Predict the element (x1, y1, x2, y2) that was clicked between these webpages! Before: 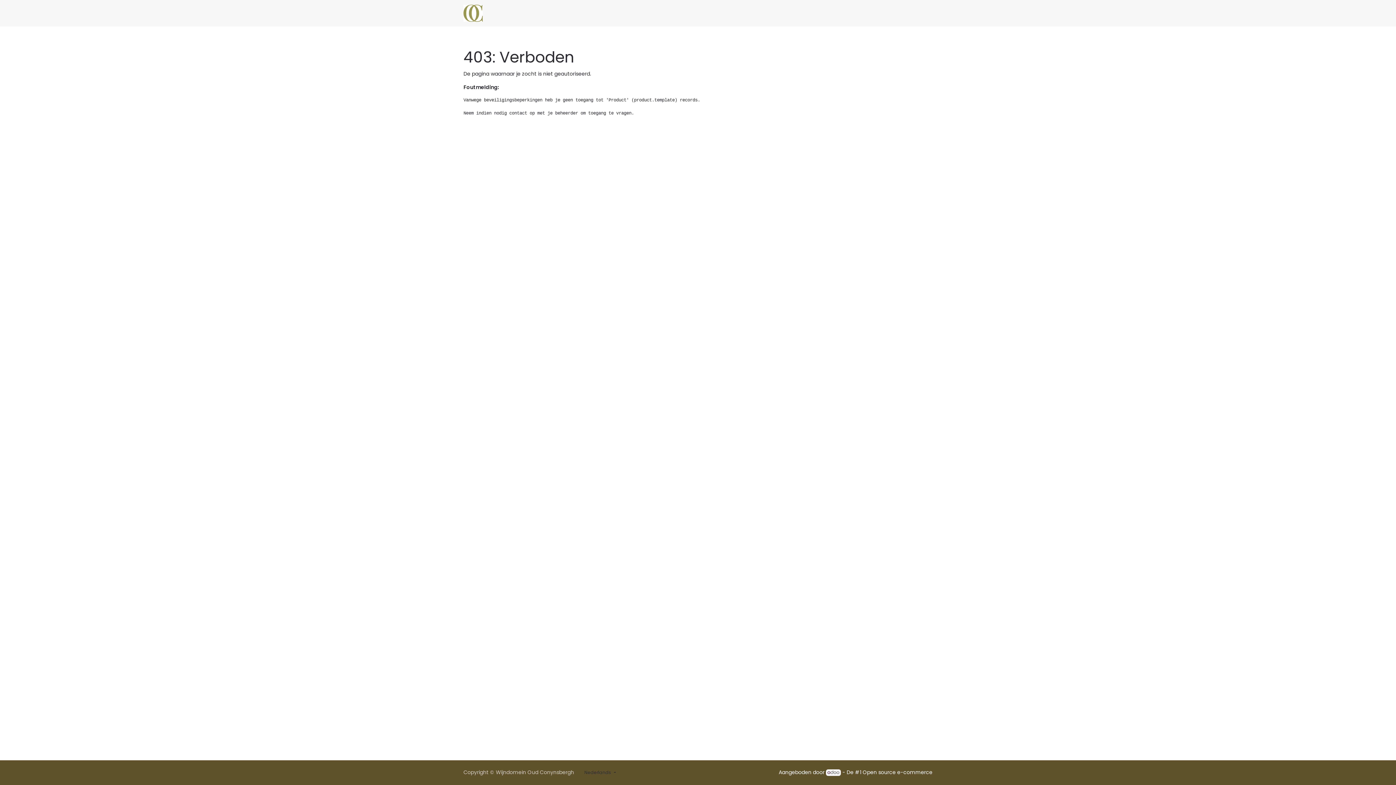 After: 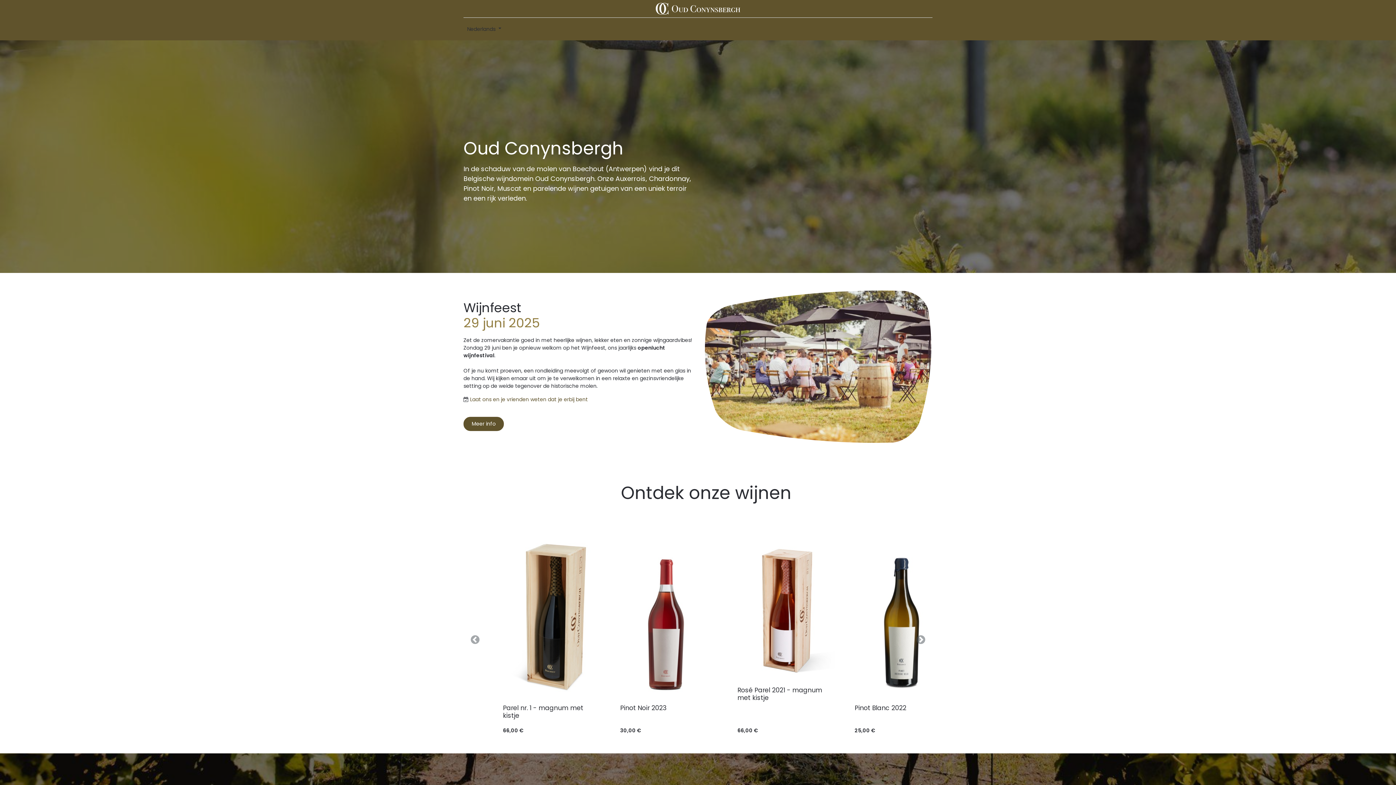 Action: bbox: (463, 4, 482, 22)